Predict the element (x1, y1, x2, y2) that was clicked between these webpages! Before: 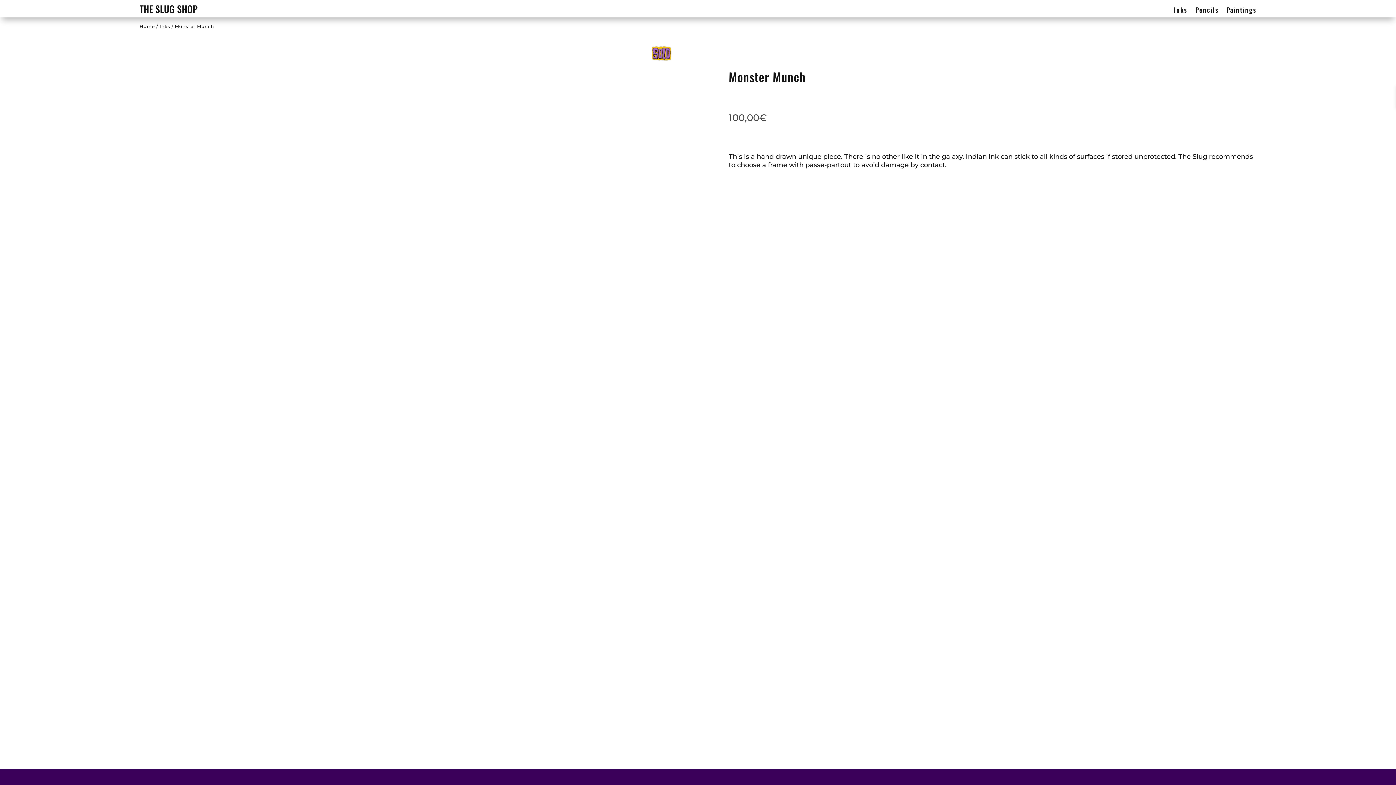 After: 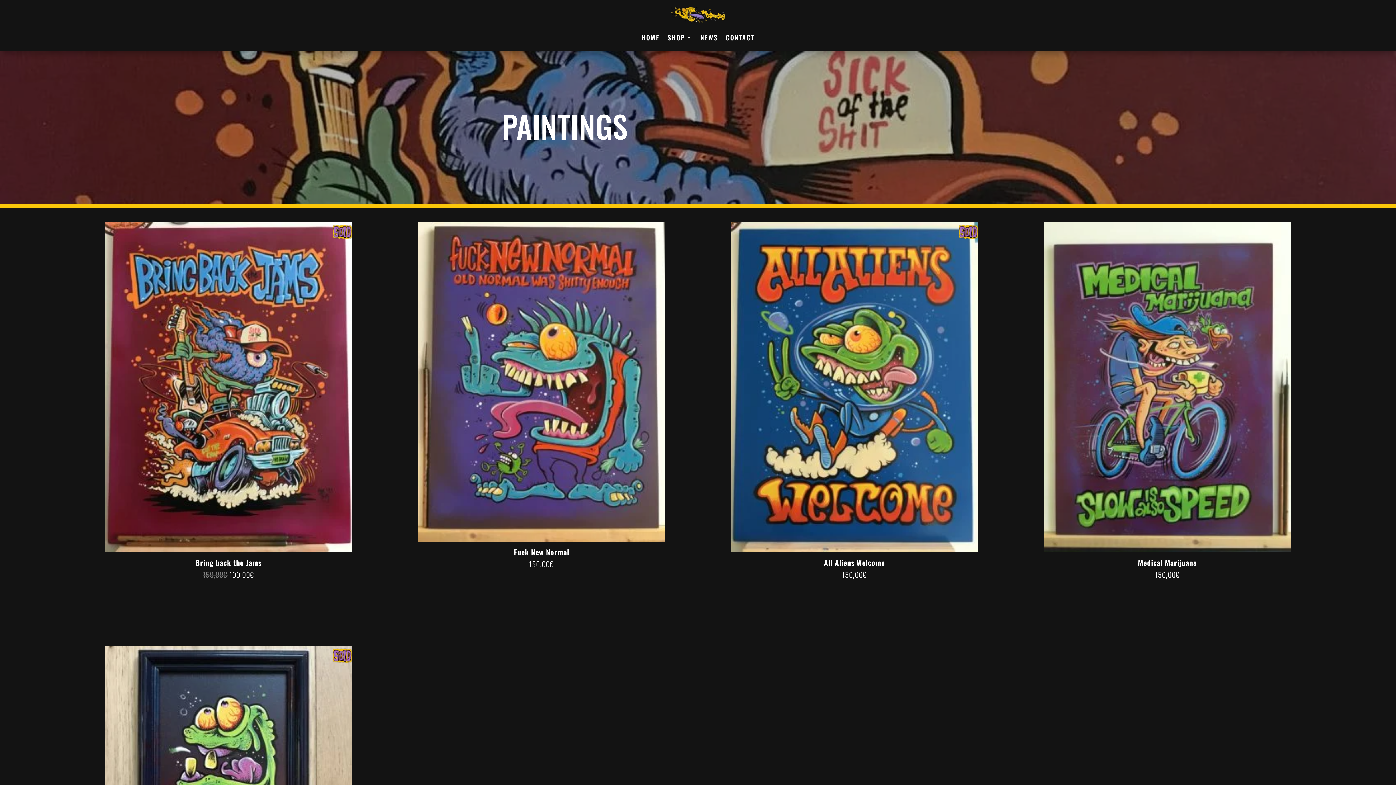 Action: bbox: (1226, 7, 1256, 15) label: Paintings